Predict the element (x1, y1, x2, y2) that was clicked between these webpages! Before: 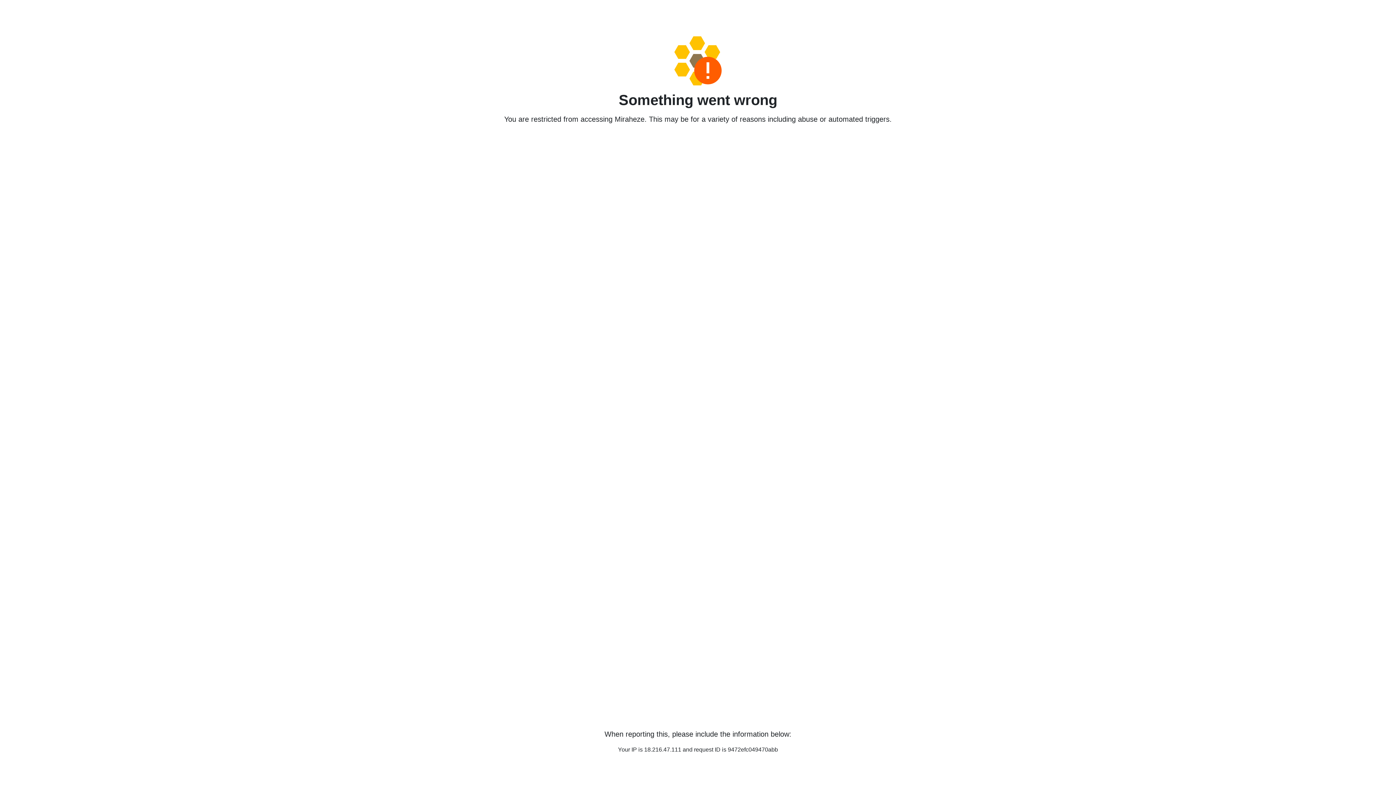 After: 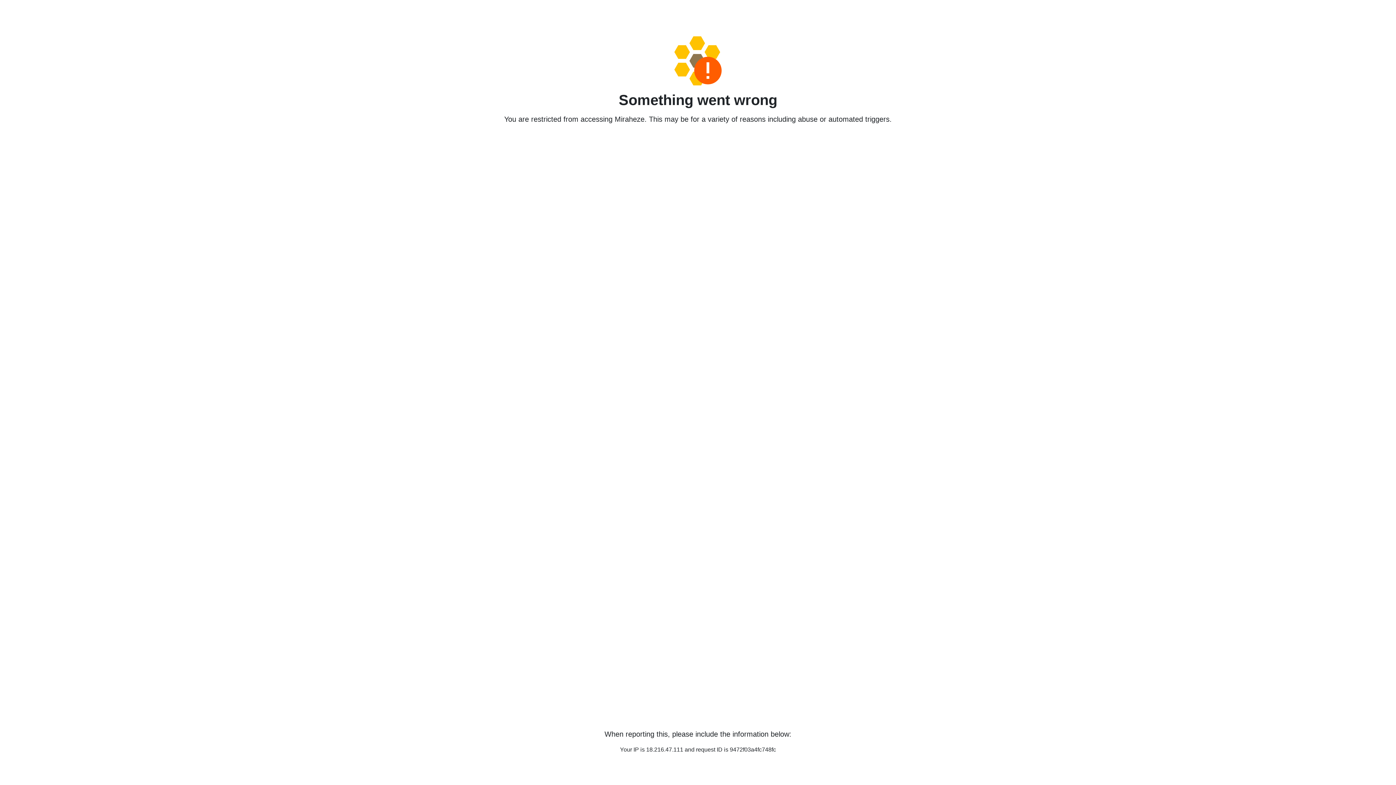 Action: bbox: (458, 36, 938, 85)